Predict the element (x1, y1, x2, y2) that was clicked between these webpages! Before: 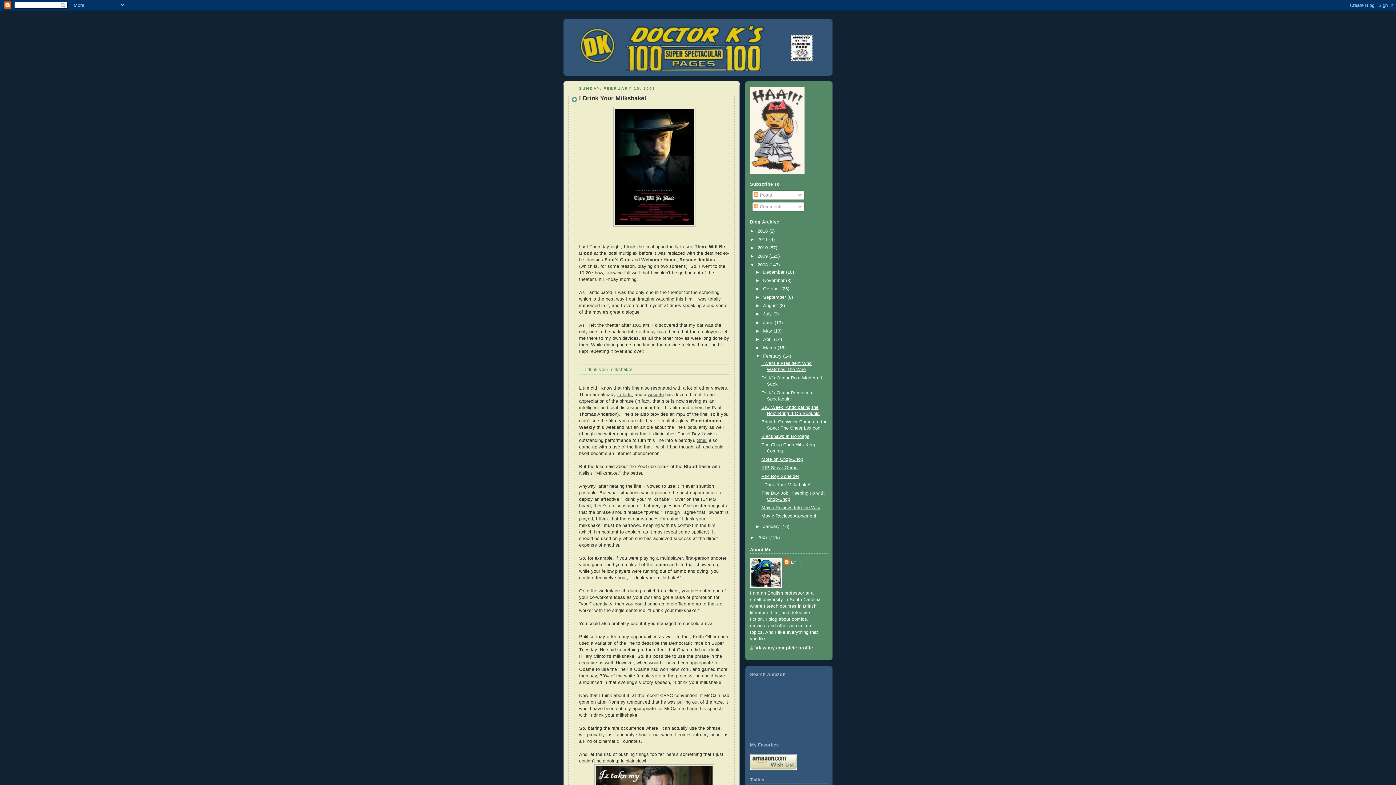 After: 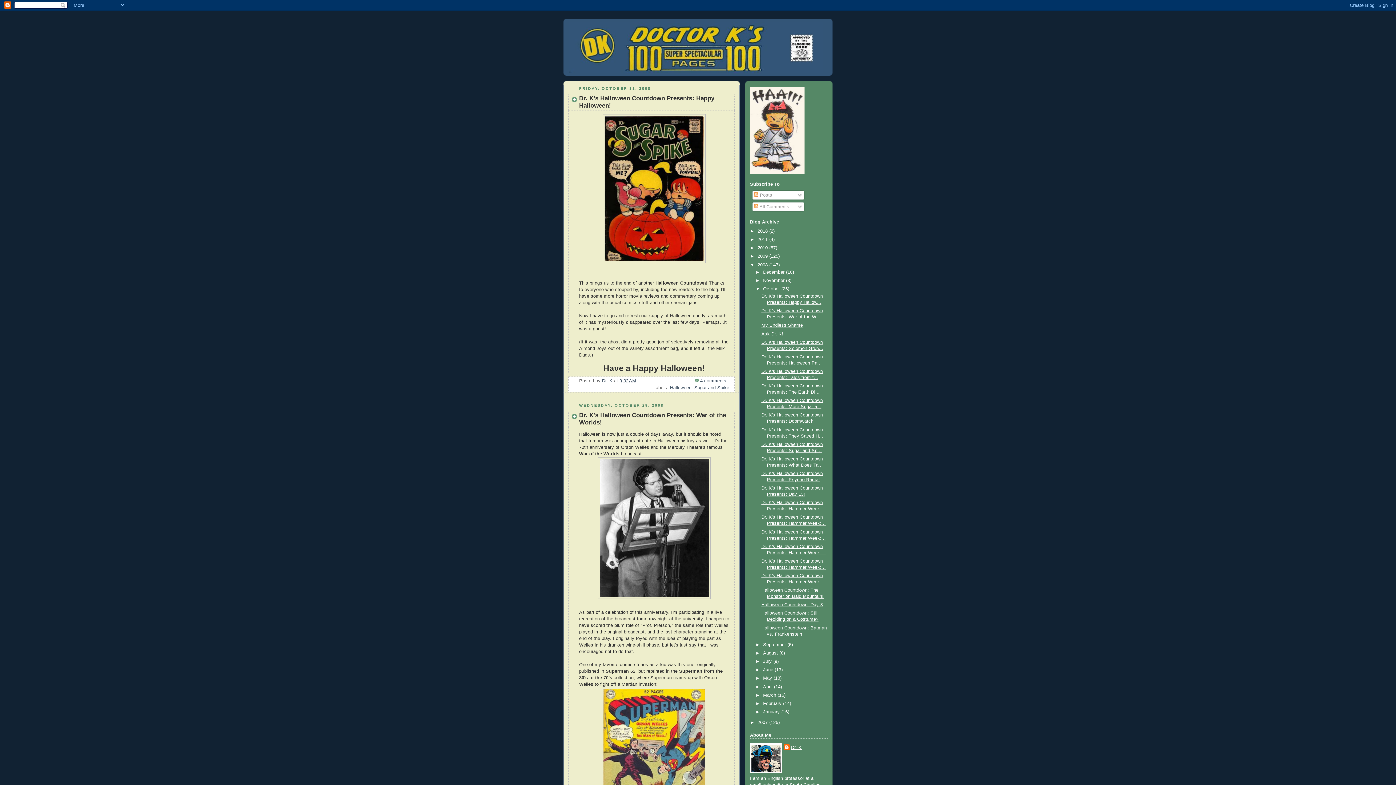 Action: label: October  bbox: (763, 286, 781, 291)